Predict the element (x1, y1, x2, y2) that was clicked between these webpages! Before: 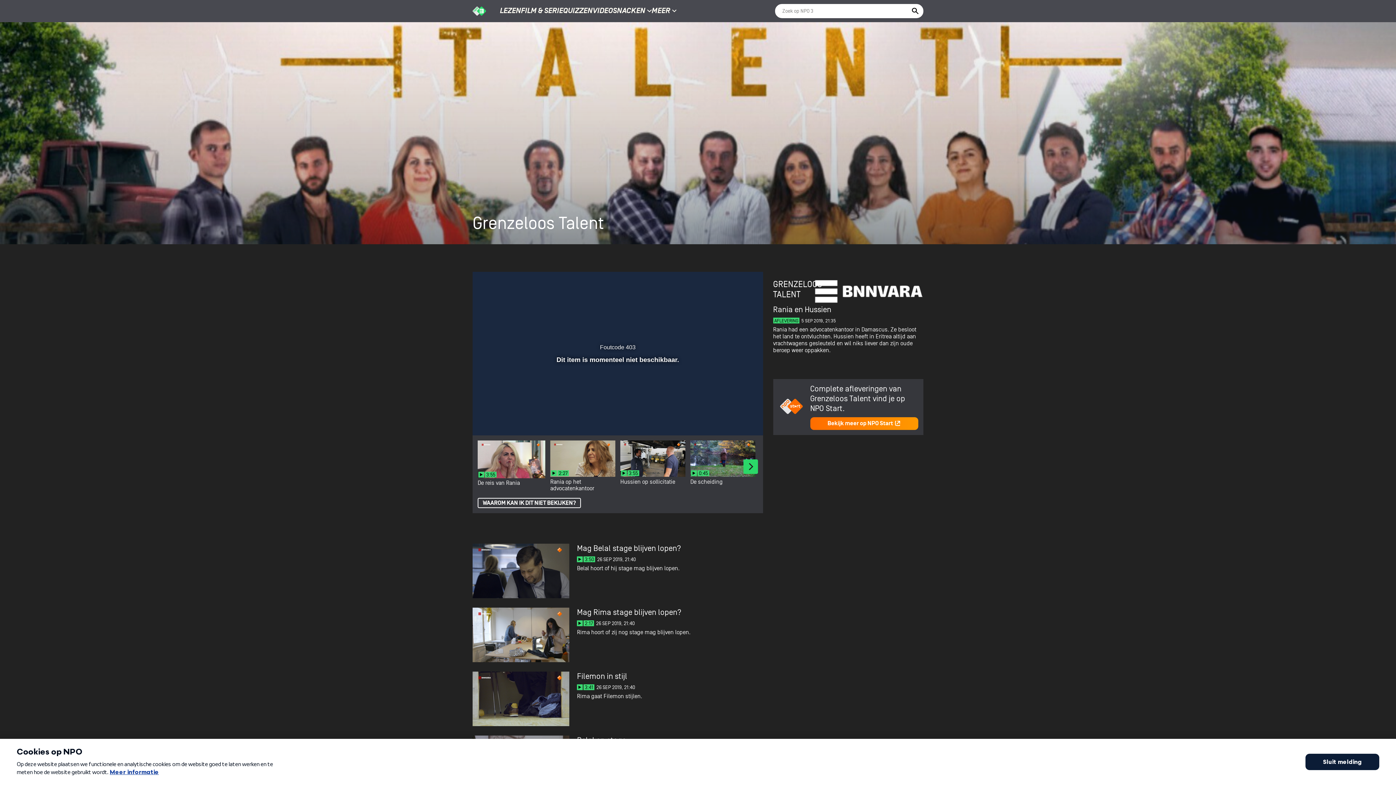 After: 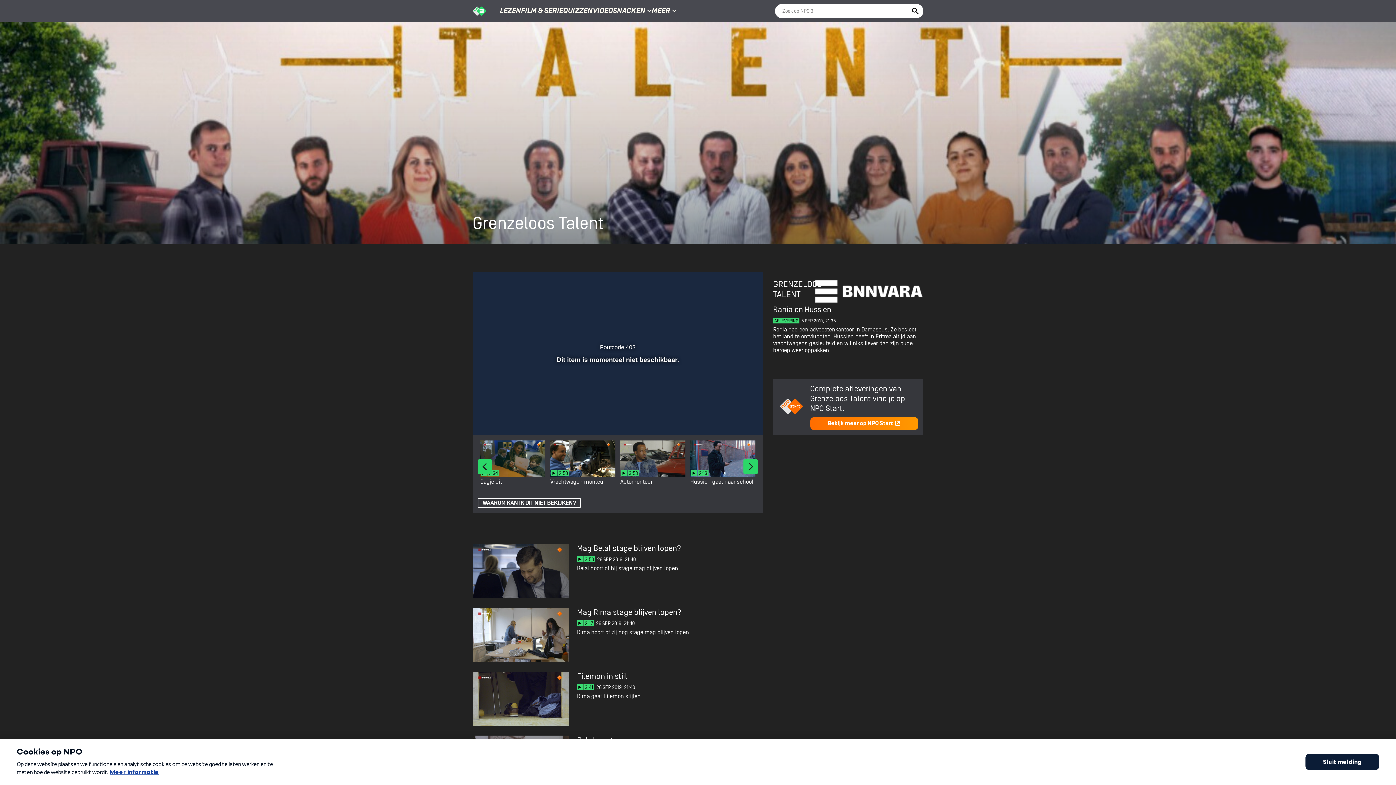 Action: bbox: (743, 459, 758, 474) label: Next